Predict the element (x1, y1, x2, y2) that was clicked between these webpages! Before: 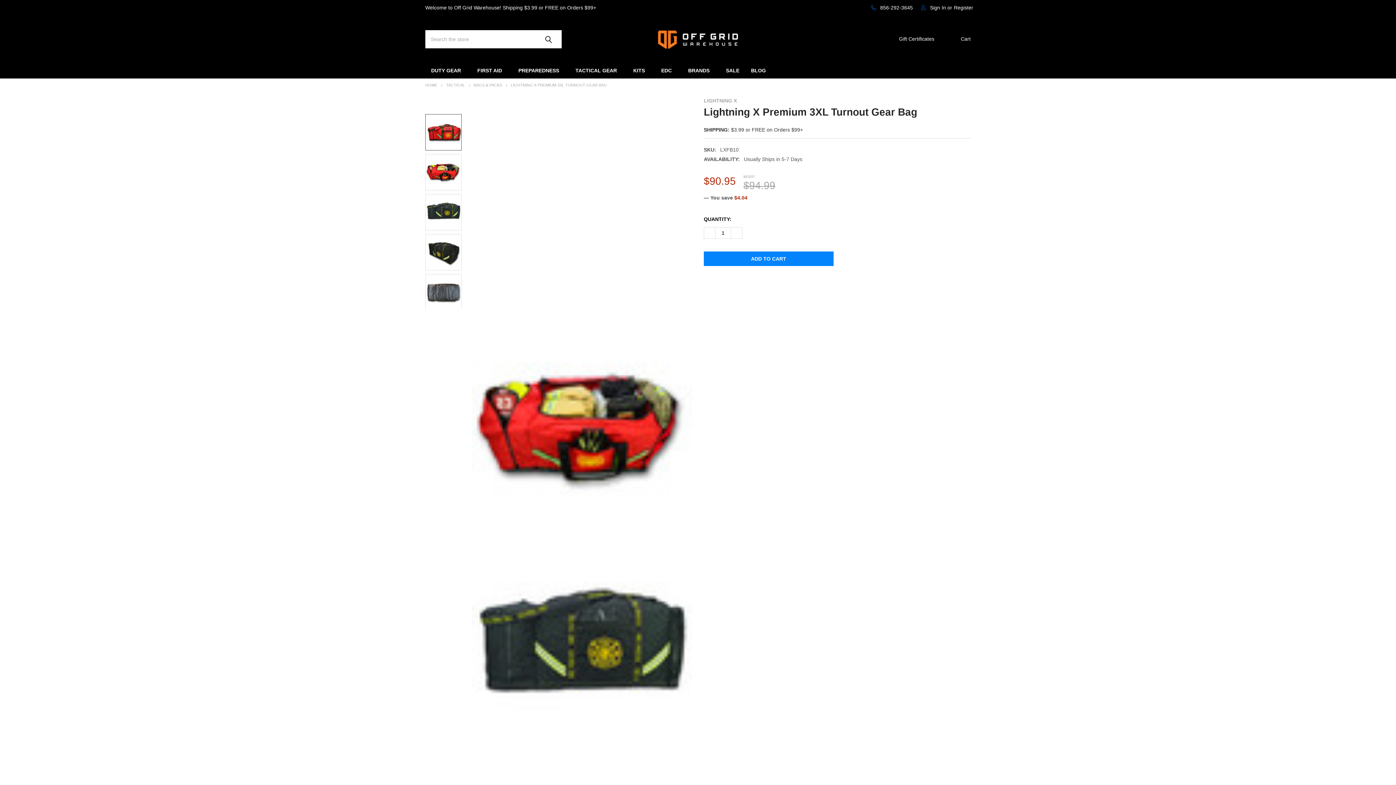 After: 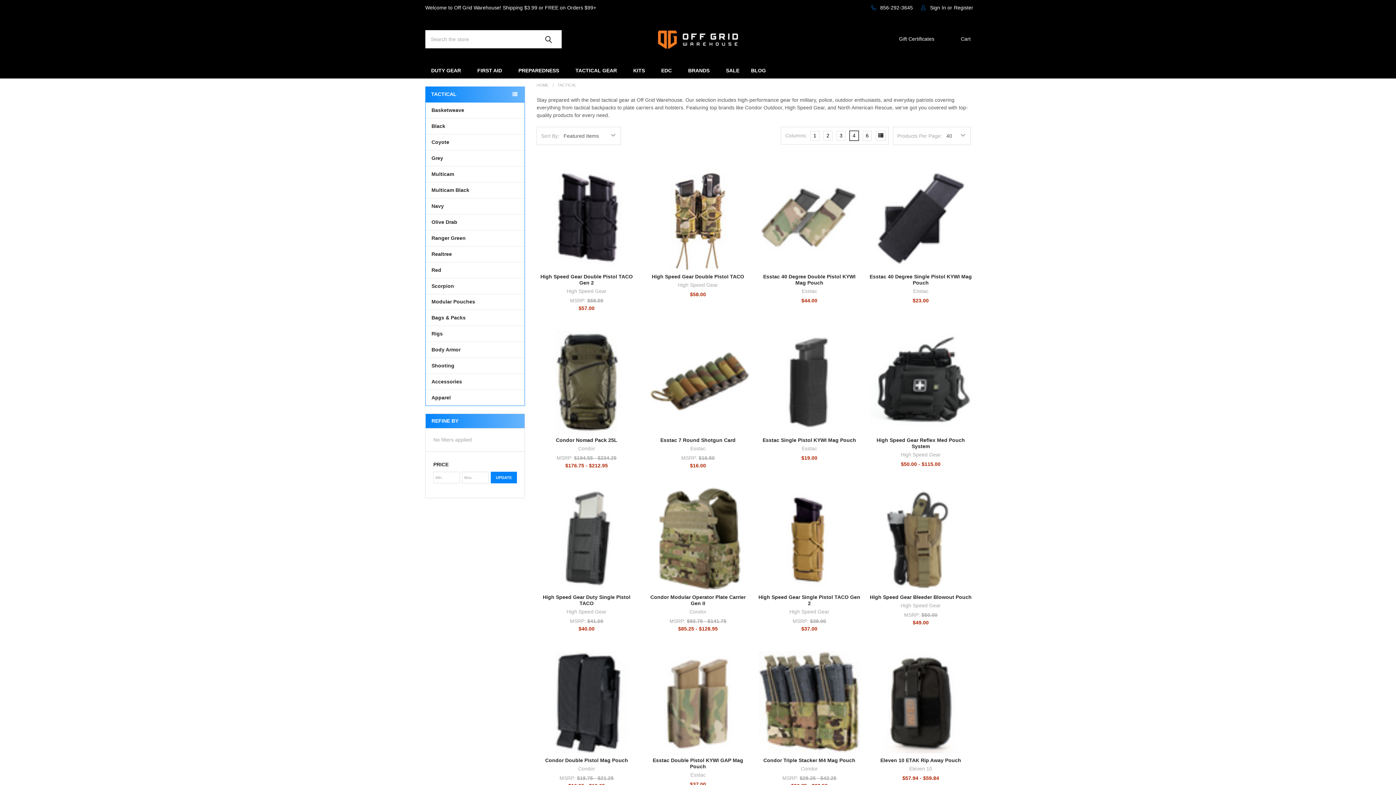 Action: bbox: (446, 82, 465, 87) label: TACTICAL